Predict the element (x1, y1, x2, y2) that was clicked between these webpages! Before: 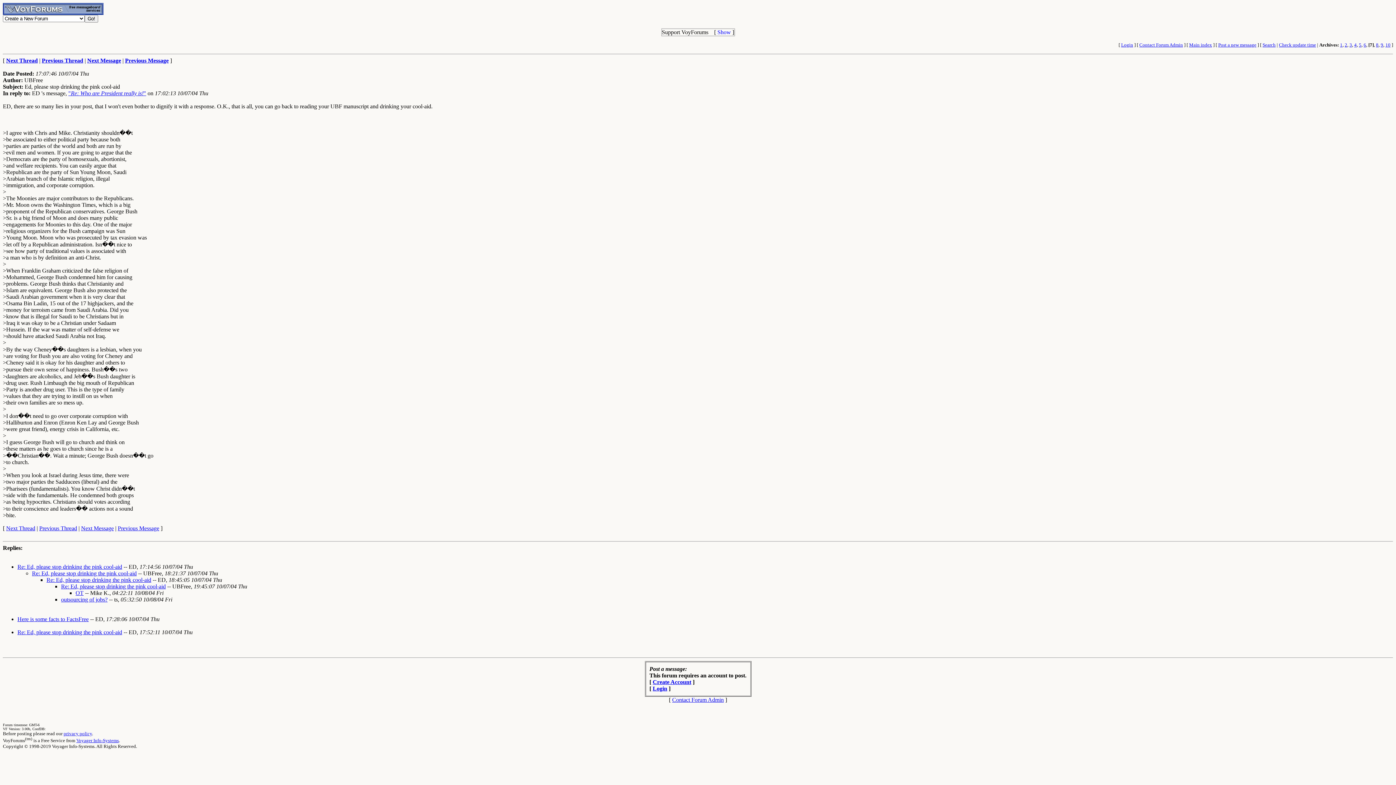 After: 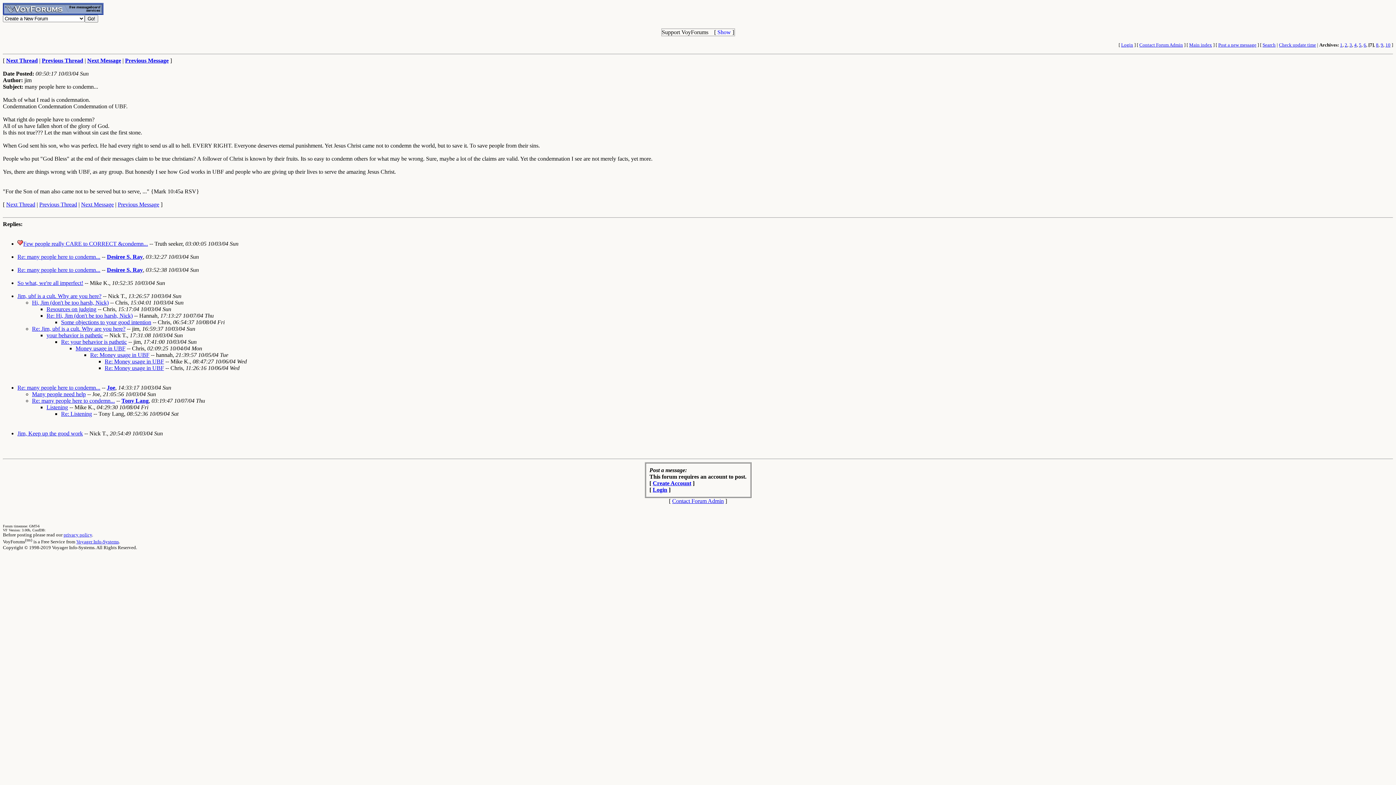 Action: label: Previous Thread bbox: (39, 525, 77, 531)